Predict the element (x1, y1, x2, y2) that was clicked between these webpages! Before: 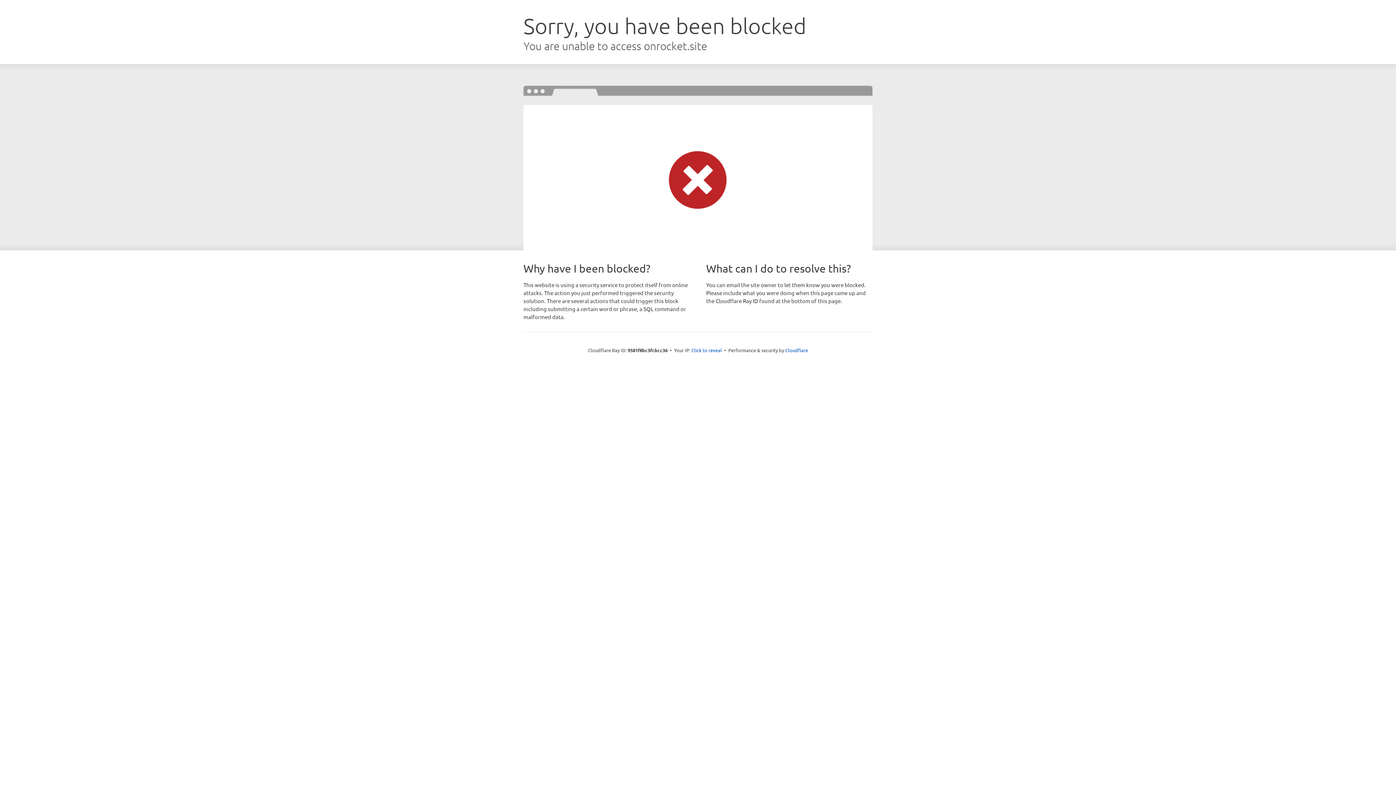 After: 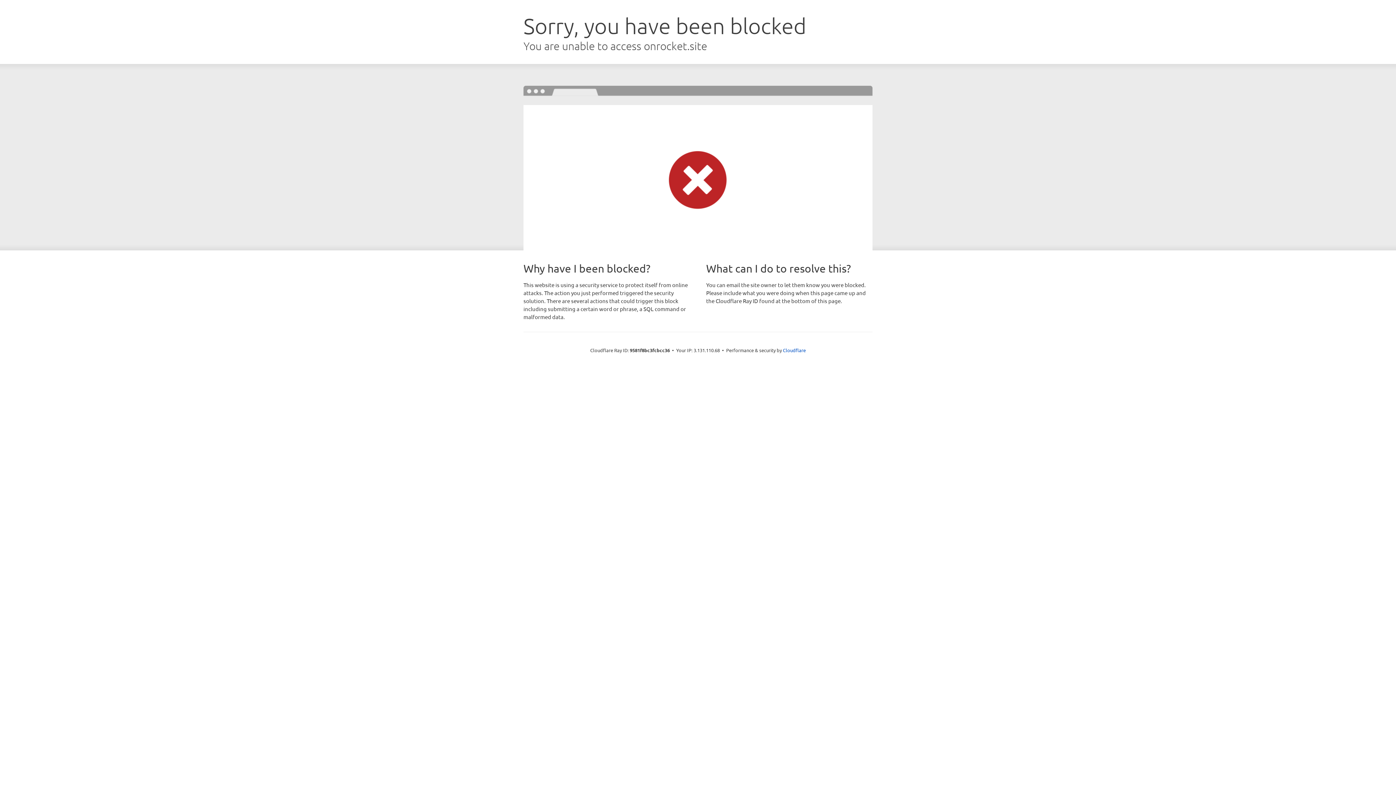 Action: label: Click to reveal bbox: (691, 346, 722, 353)